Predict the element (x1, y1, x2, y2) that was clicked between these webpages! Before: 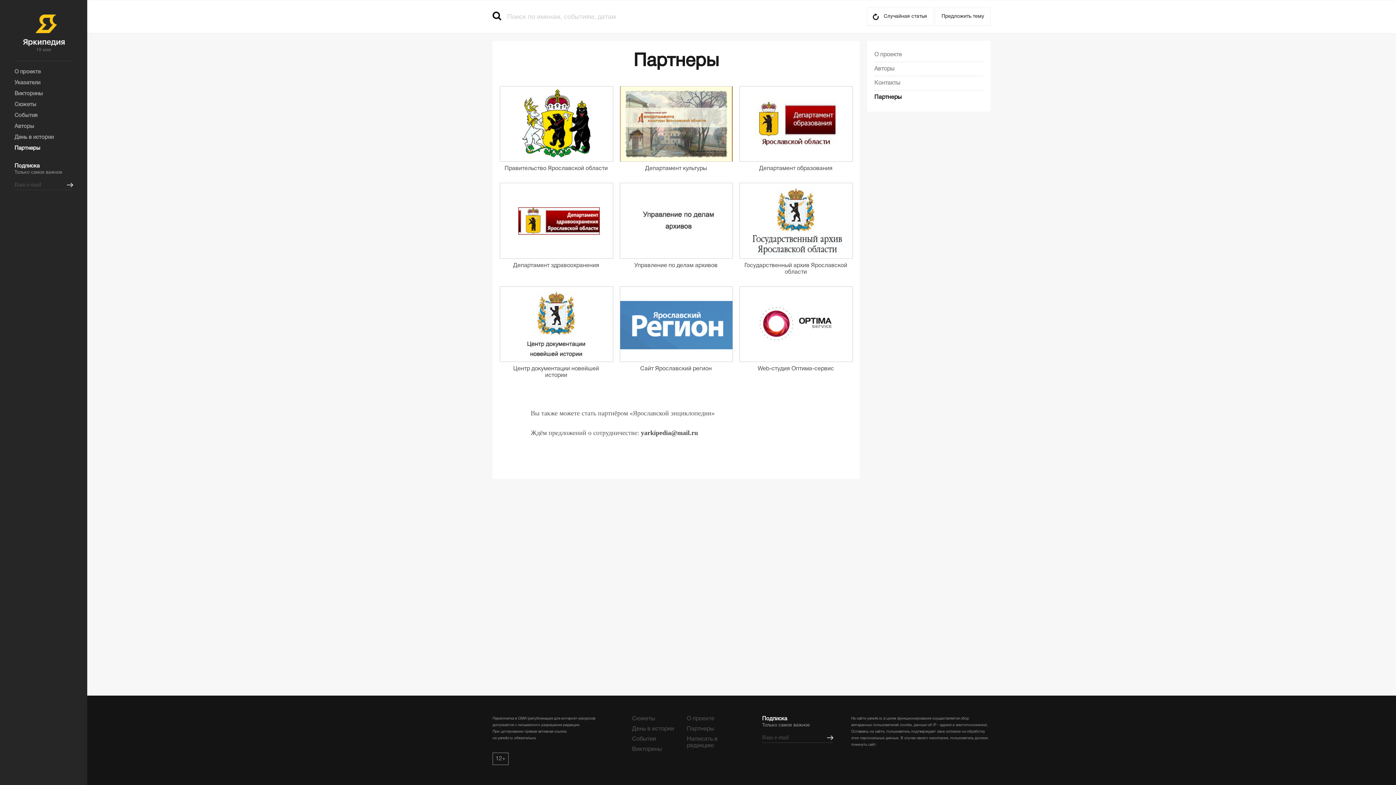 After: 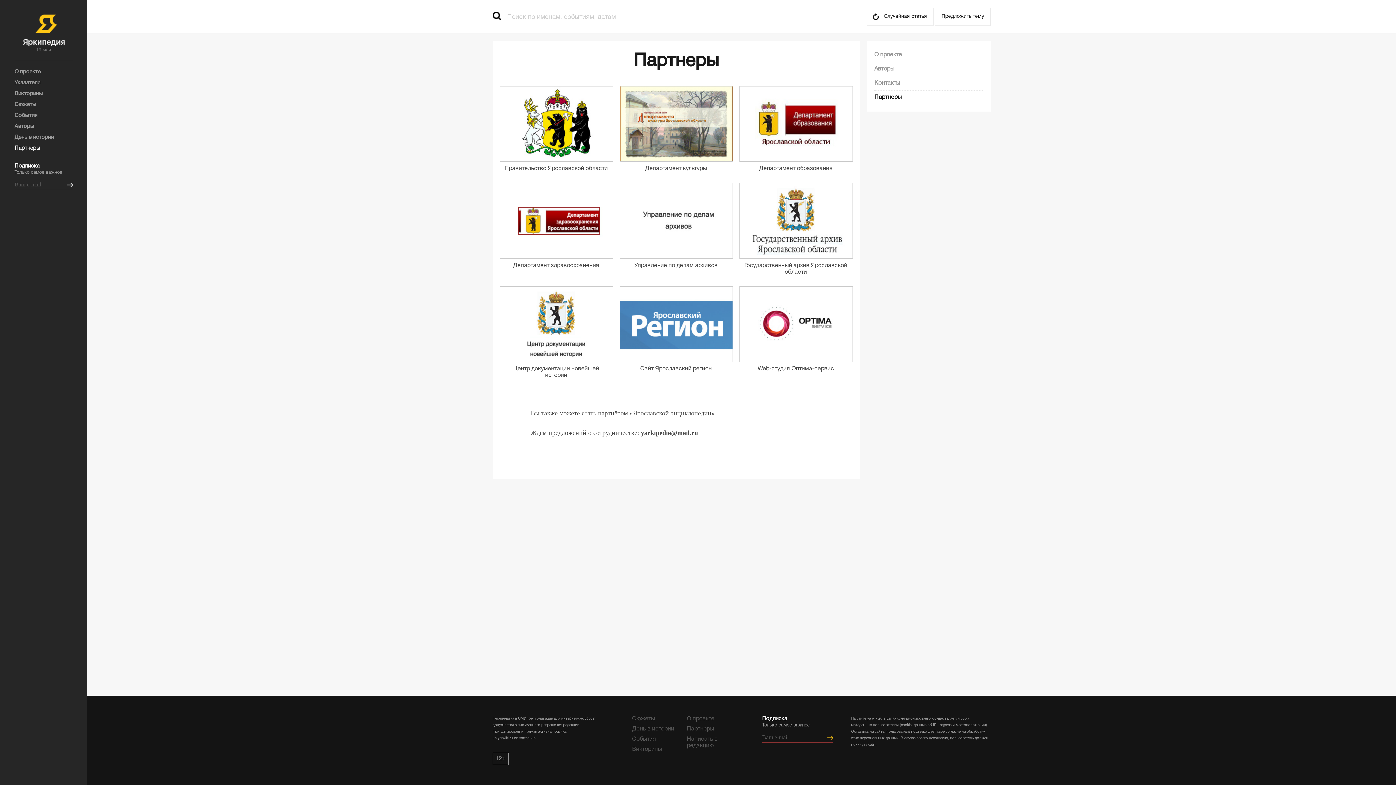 Action: bbox: (827, 735, 833, 743)